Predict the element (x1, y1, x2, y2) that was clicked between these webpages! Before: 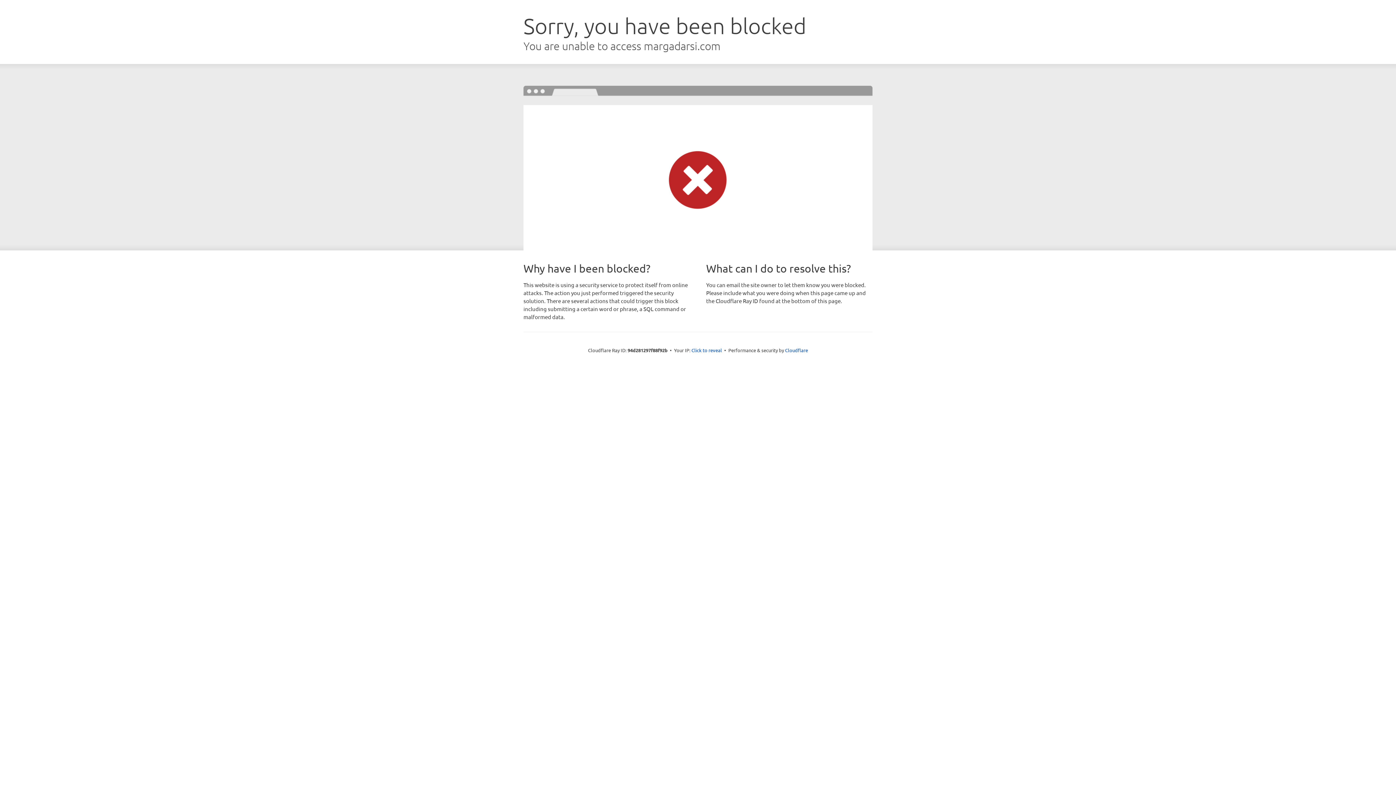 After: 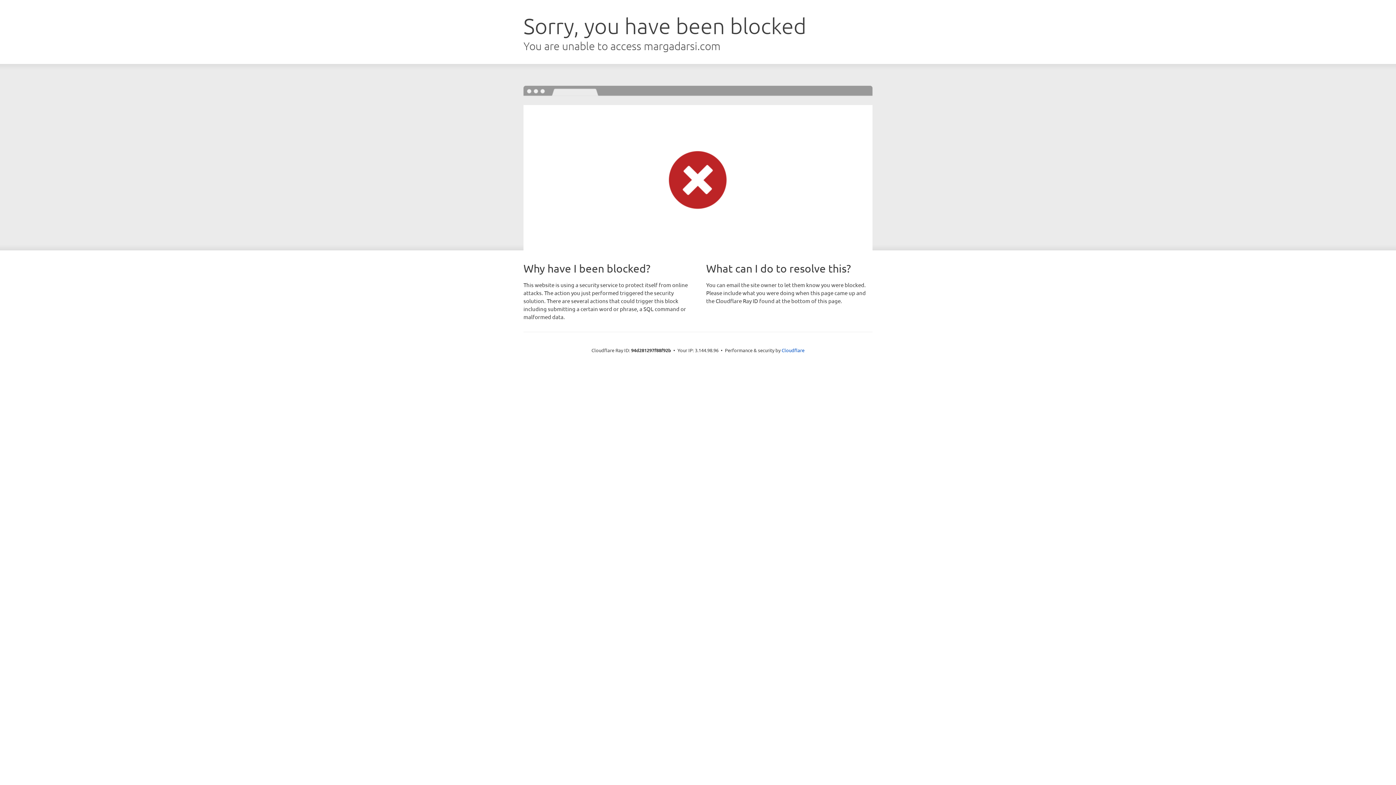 Action: label: Click to reveal bbox: (691, 346, 722, 353)